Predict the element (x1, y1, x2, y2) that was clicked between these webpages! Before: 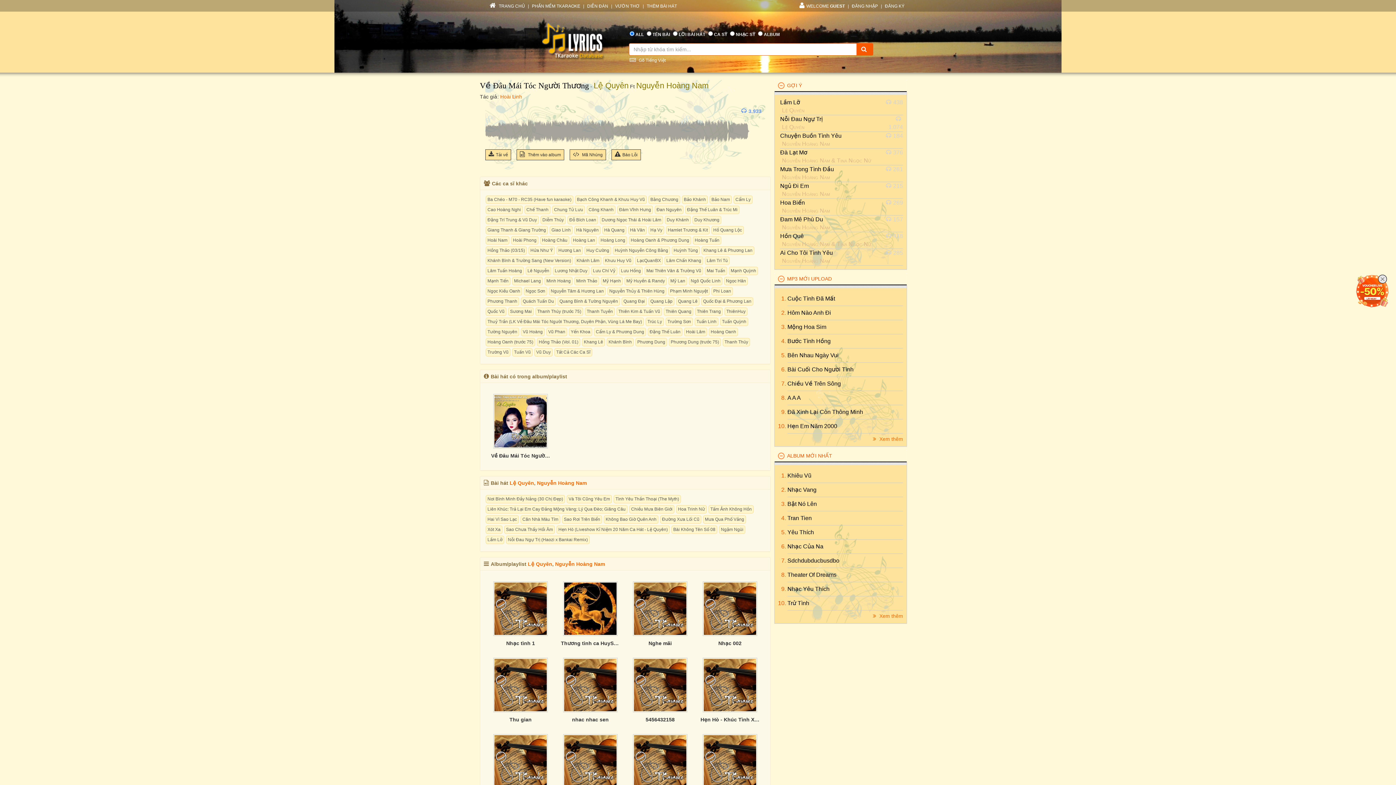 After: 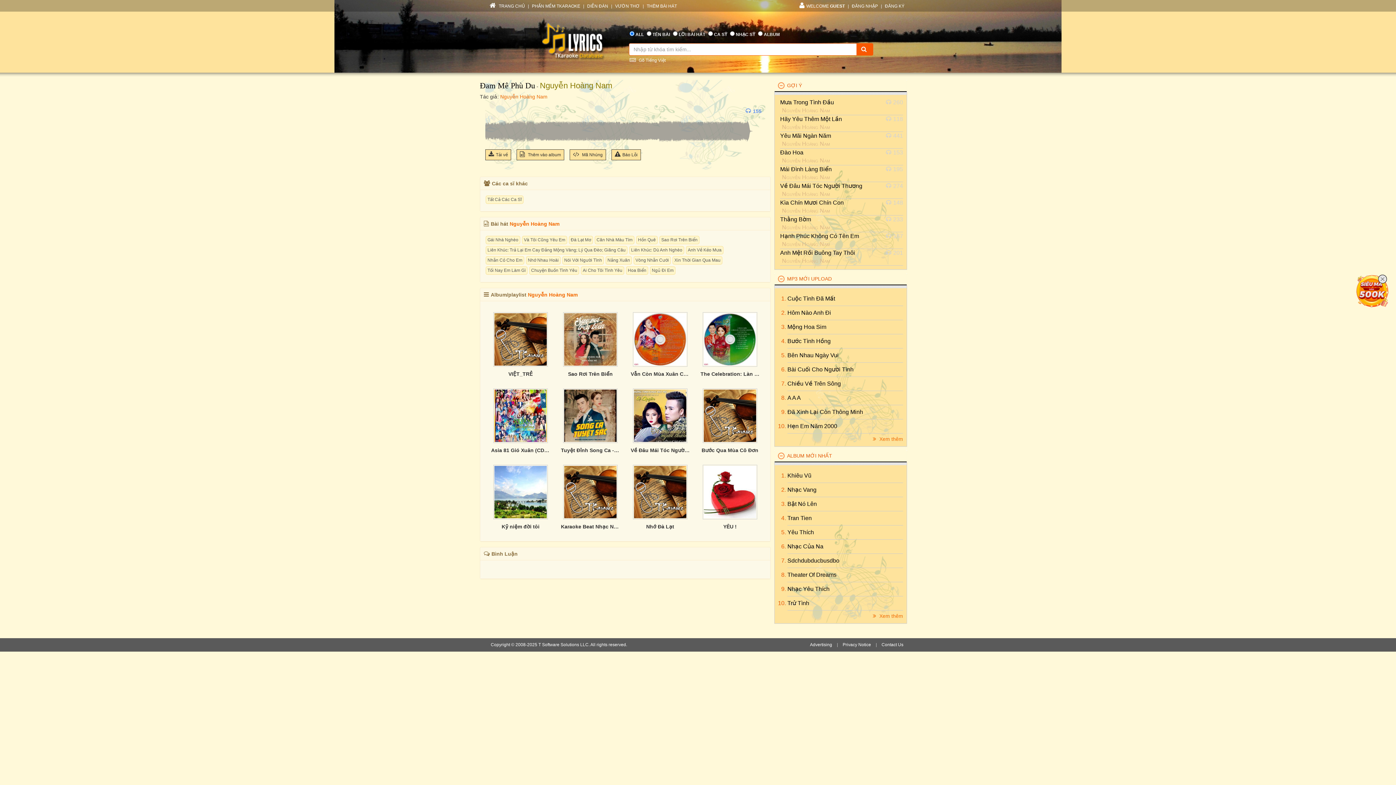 Action: bbox: (780, 216, 823, 222) label: Đam Mê Phù Du